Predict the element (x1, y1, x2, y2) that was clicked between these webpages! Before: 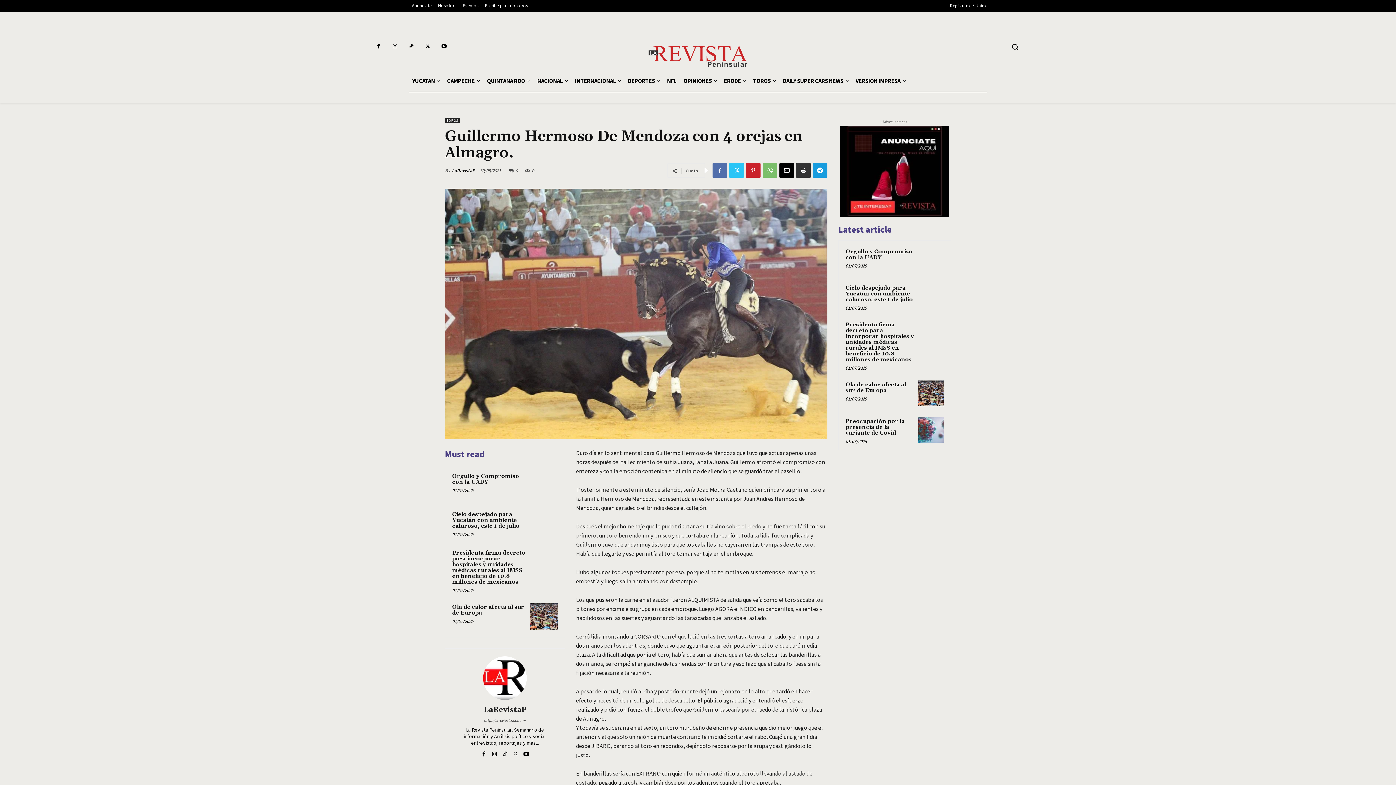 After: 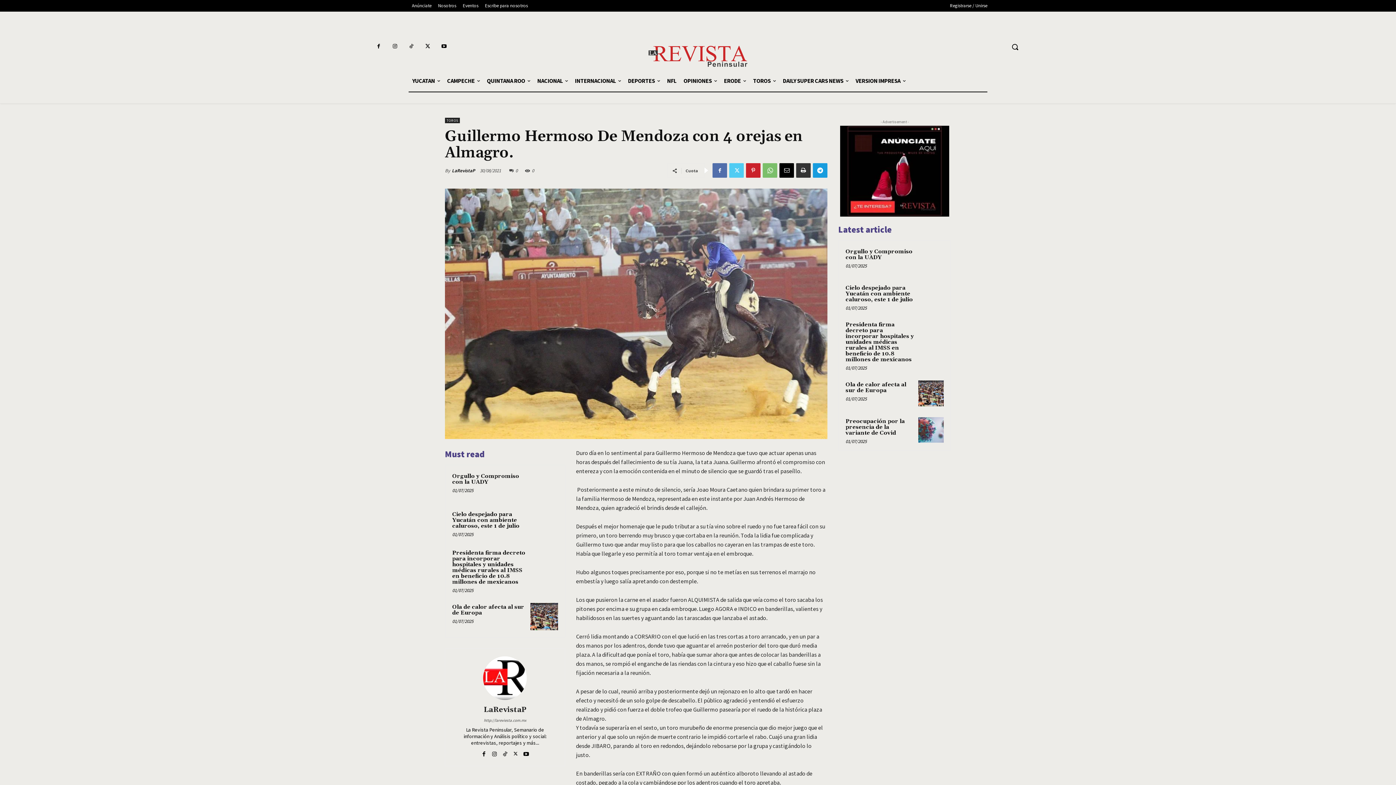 Action: bbox: (729, 163, 744, 177)